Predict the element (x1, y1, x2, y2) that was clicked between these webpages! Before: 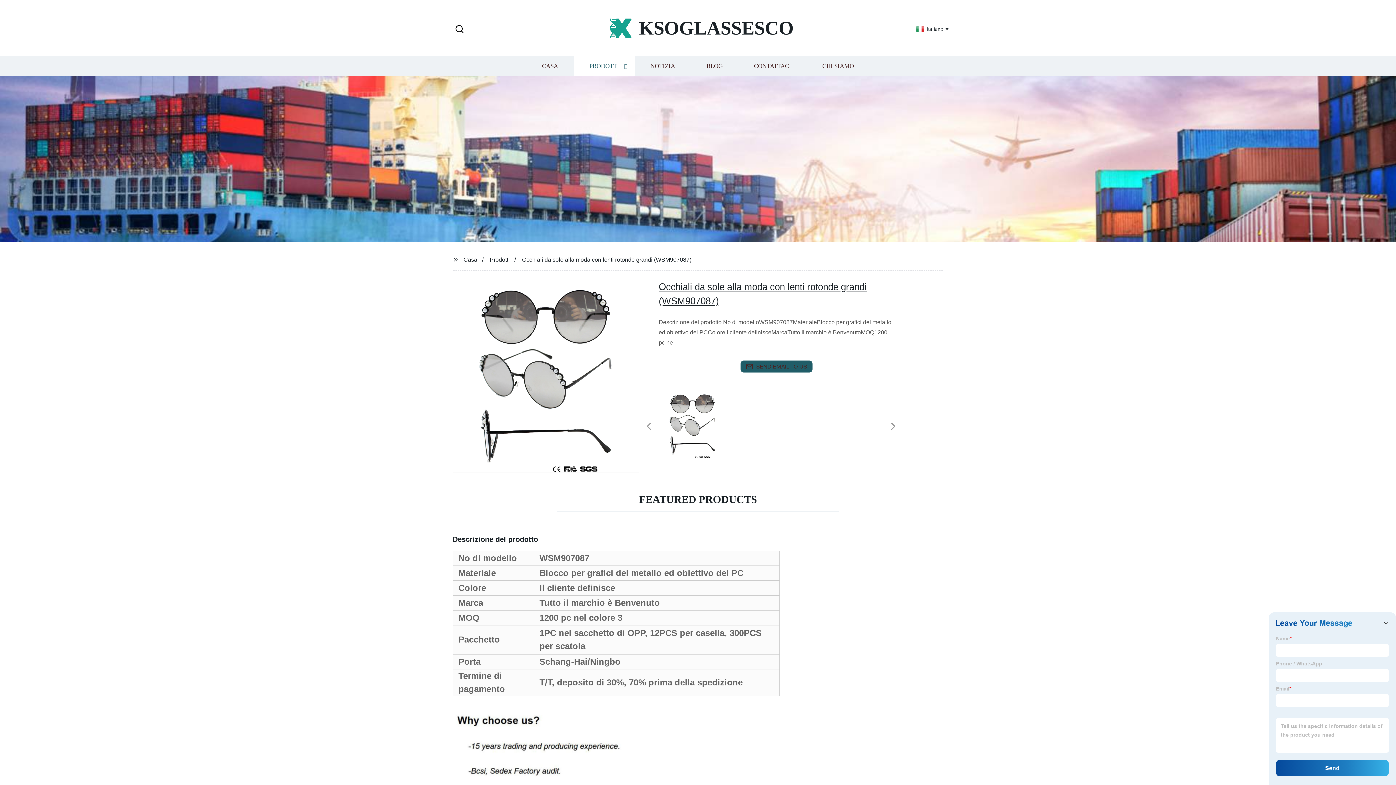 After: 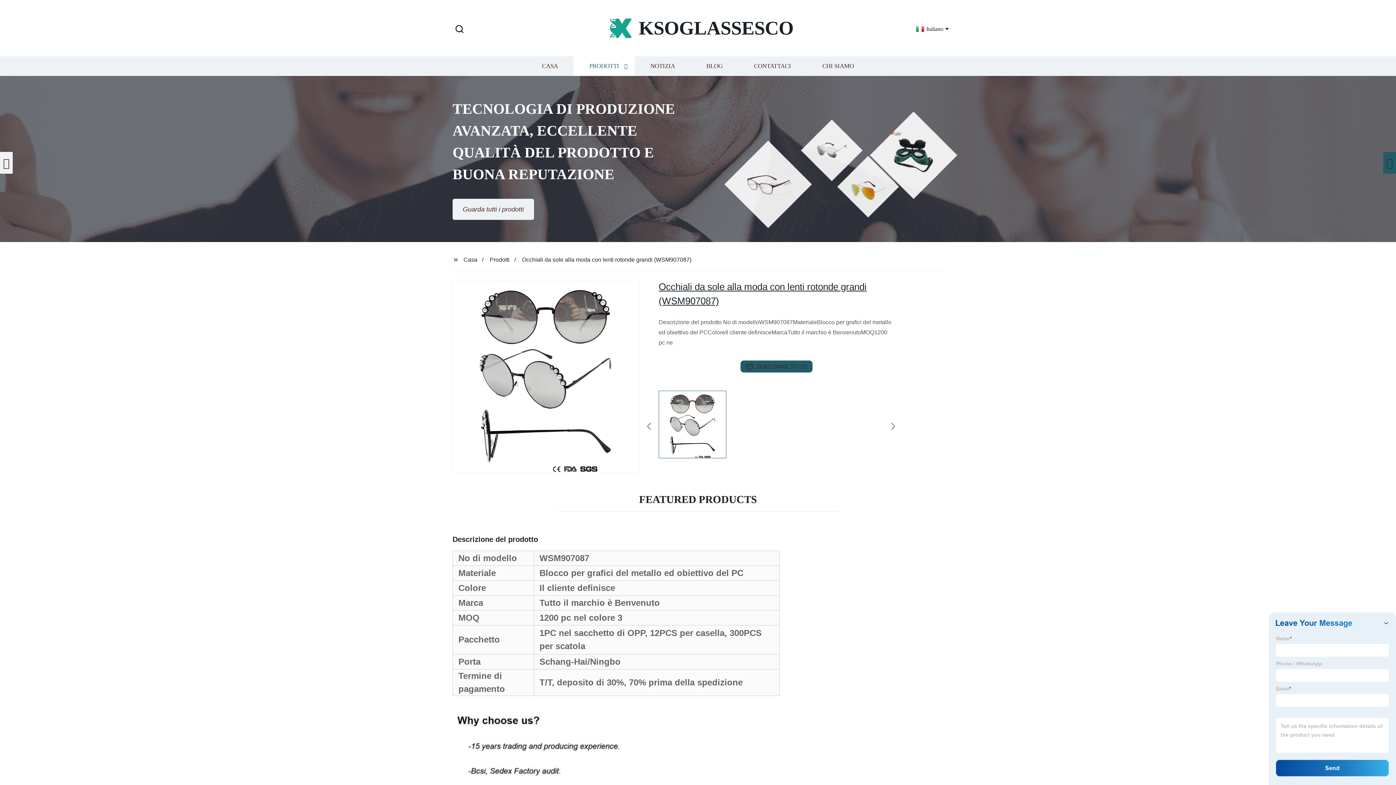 Action: bbox: (1392, 162, 1396, 163)